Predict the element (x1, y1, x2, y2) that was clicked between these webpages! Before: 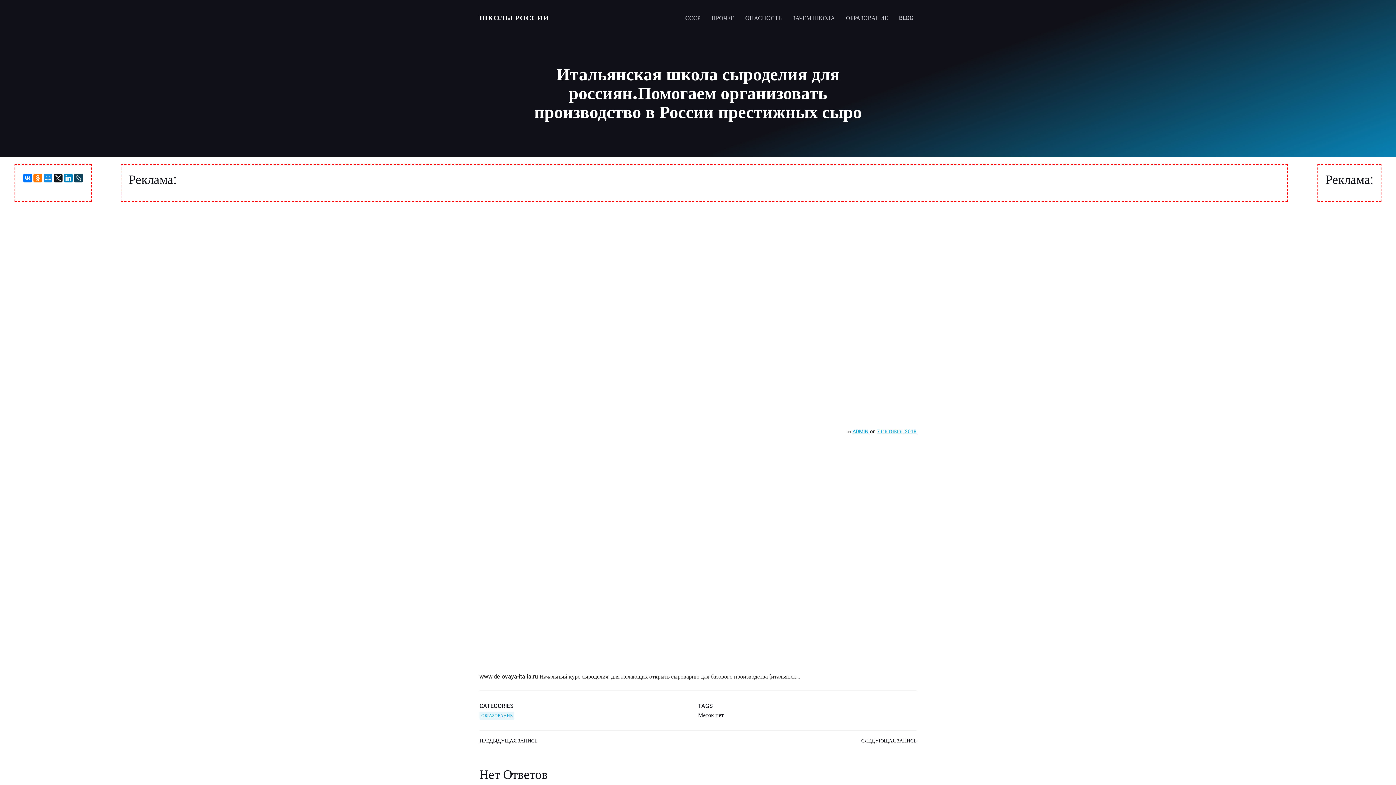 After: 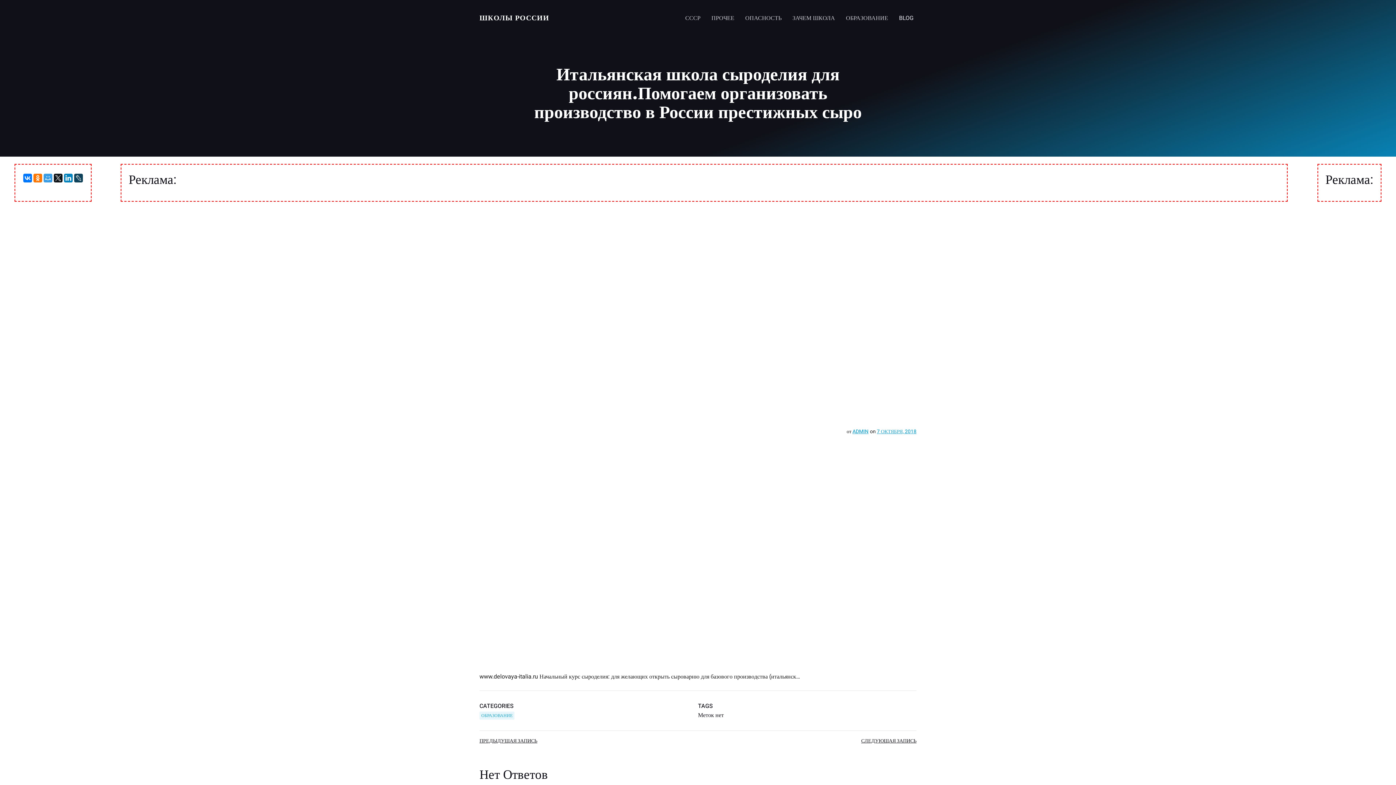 Action: bbox: (43, 173, 52, 182)